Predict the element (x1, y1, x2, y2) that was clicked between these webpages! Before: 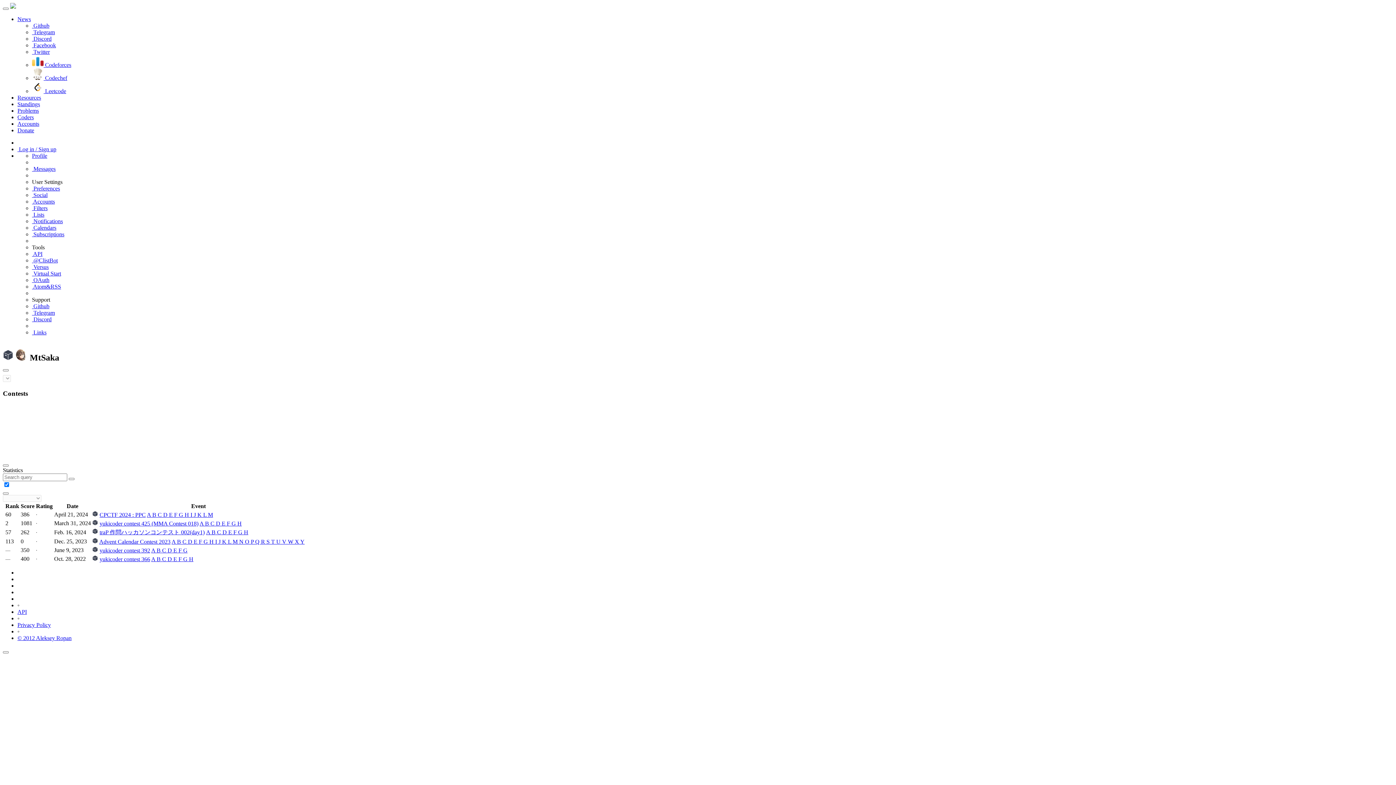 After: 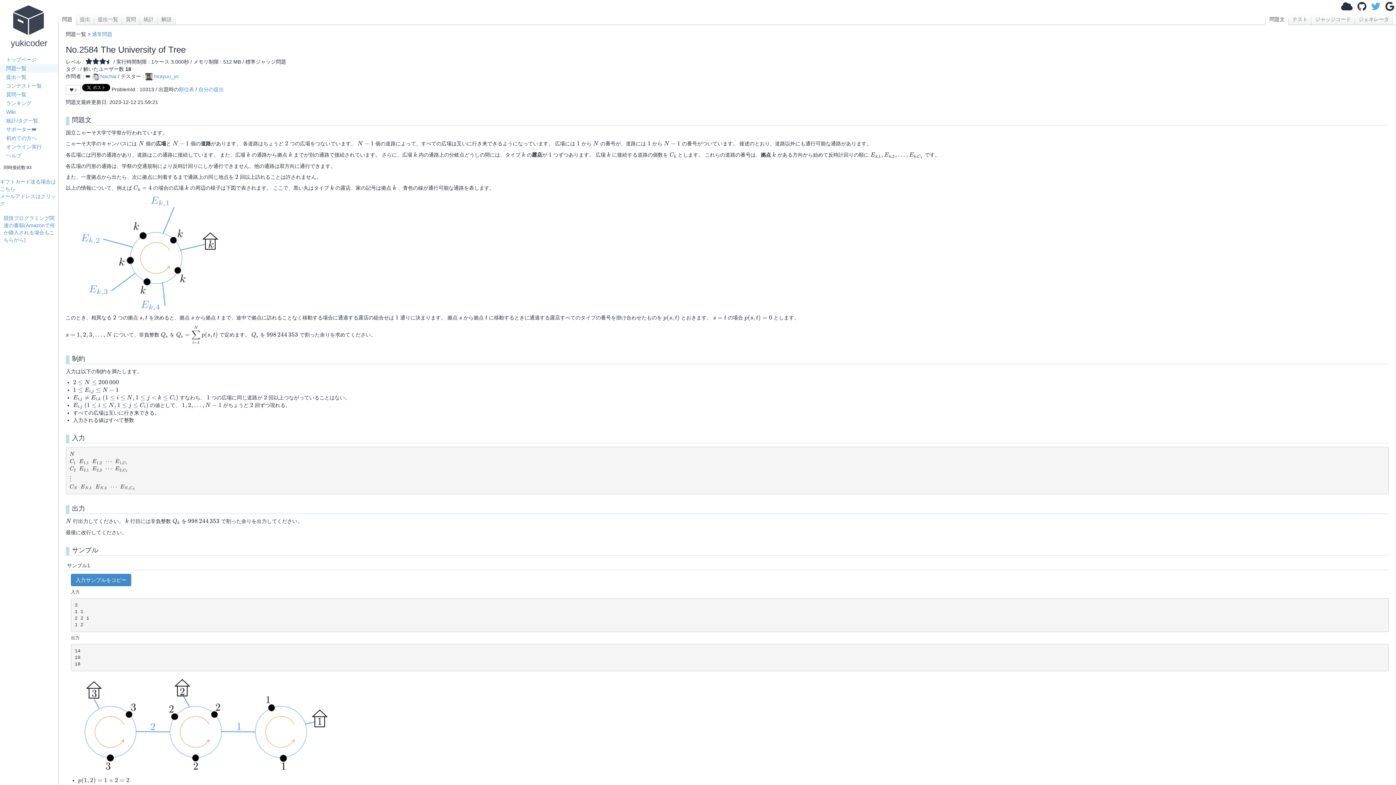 Action: bbox: (228, 538, 232, 544) label: L 